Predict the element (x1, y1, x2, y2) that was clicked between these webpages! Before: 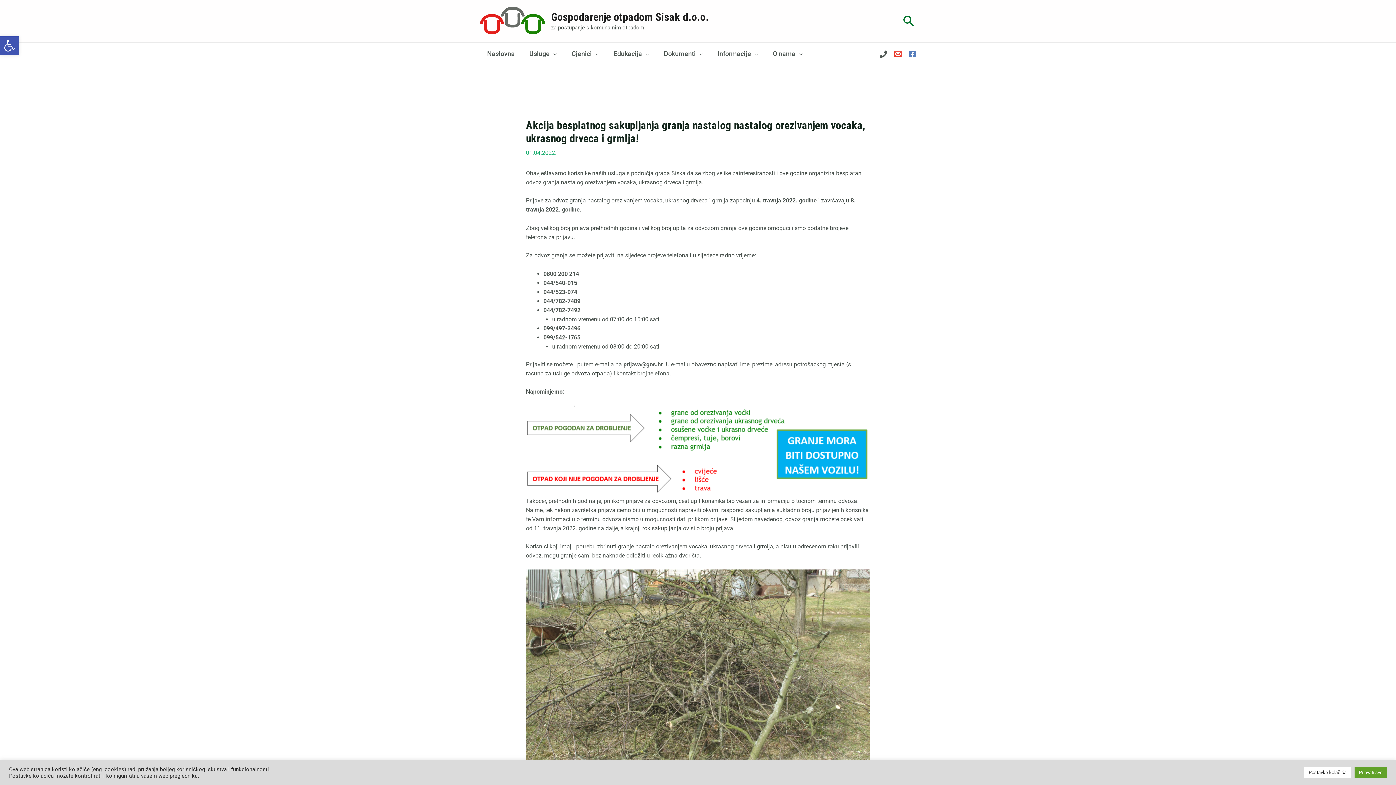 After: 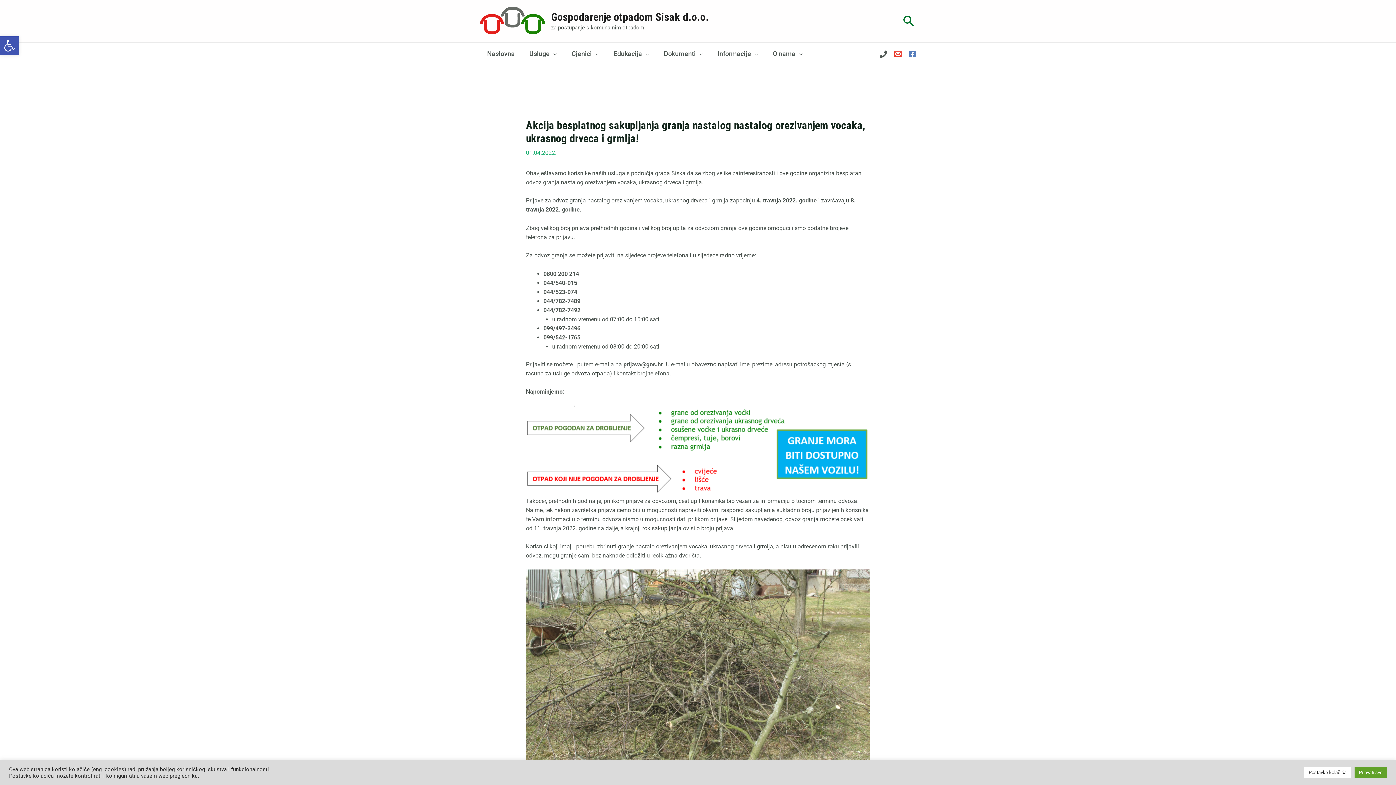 Action: label: Facebook bbox: (909, 50, 916, 57)